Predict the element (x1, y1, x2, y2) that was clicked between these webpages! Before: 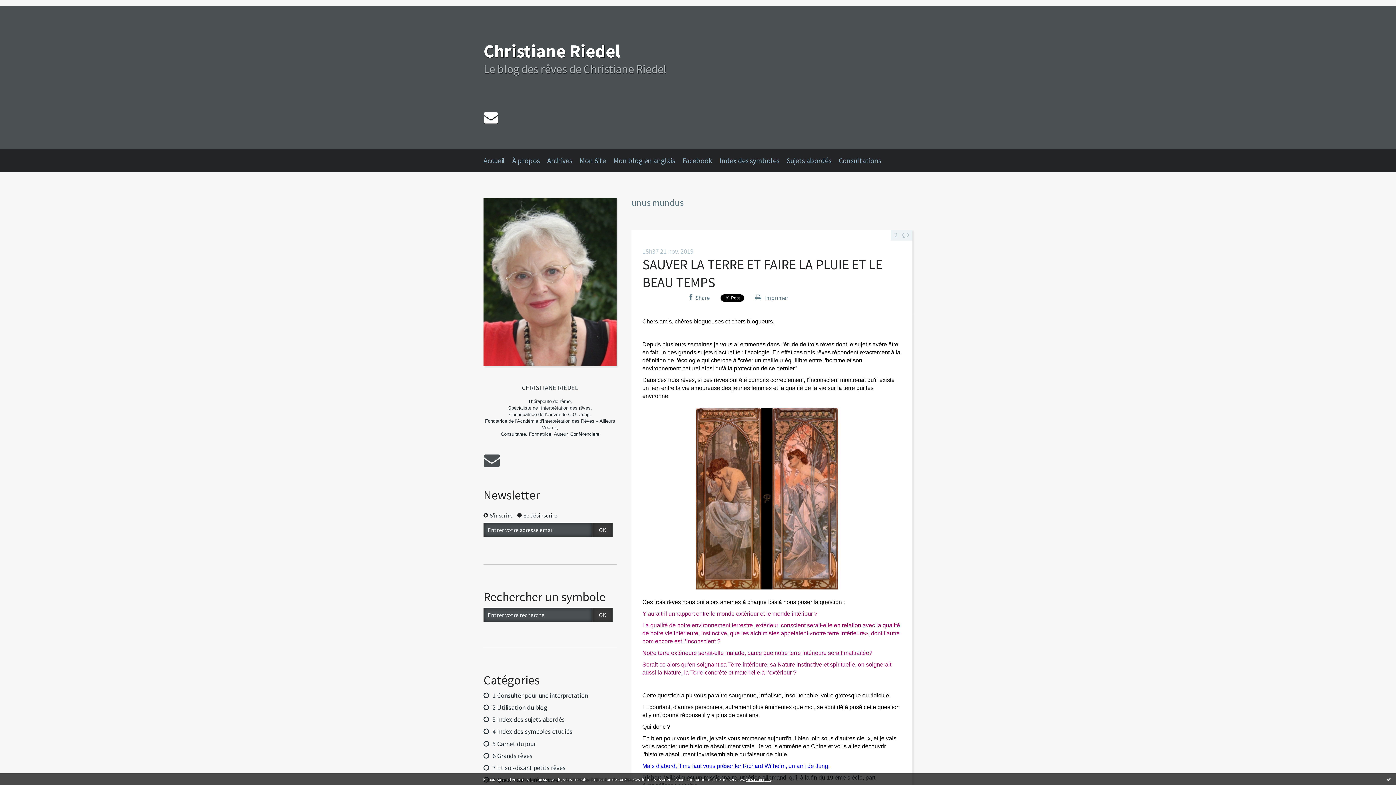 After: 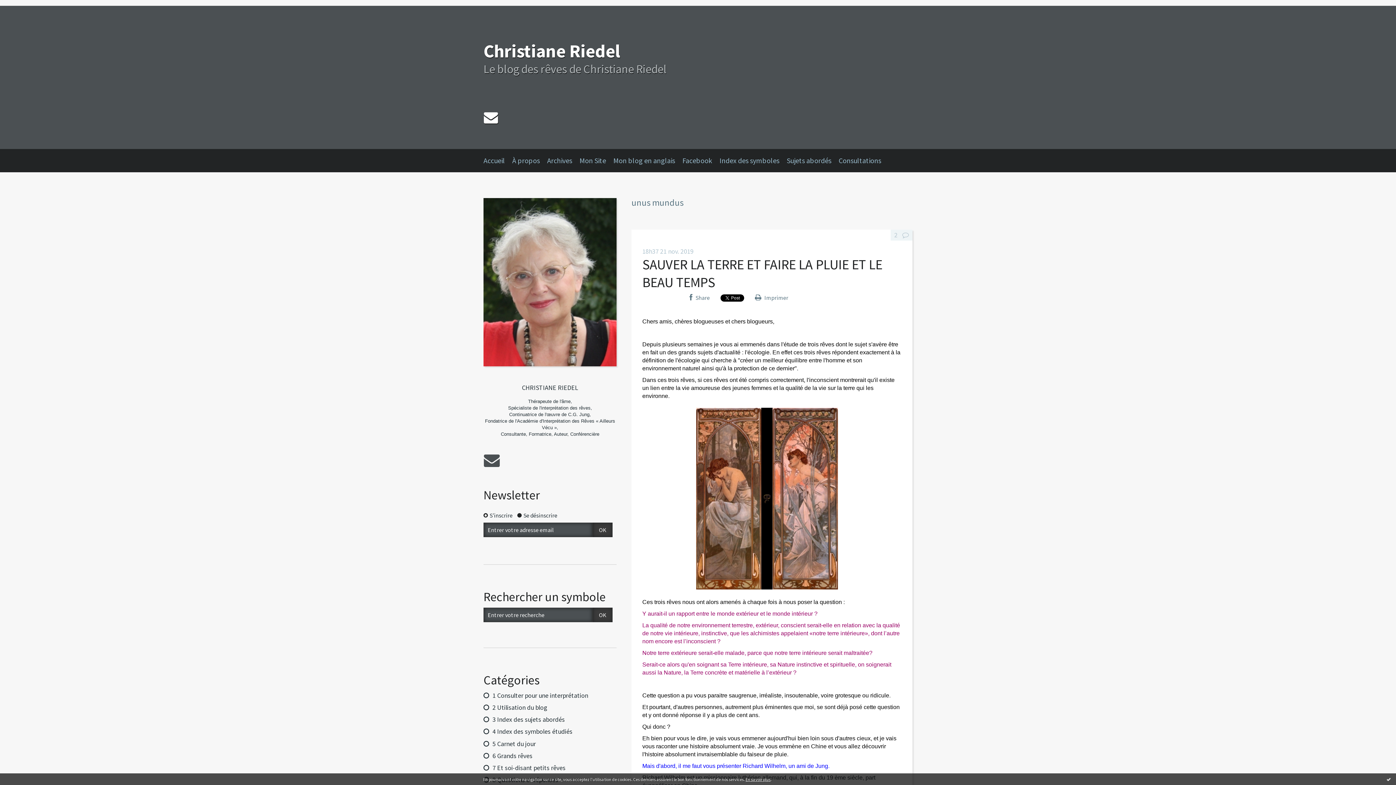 Action: label: En savoir plus bbox: (745, 777, 770, 782)